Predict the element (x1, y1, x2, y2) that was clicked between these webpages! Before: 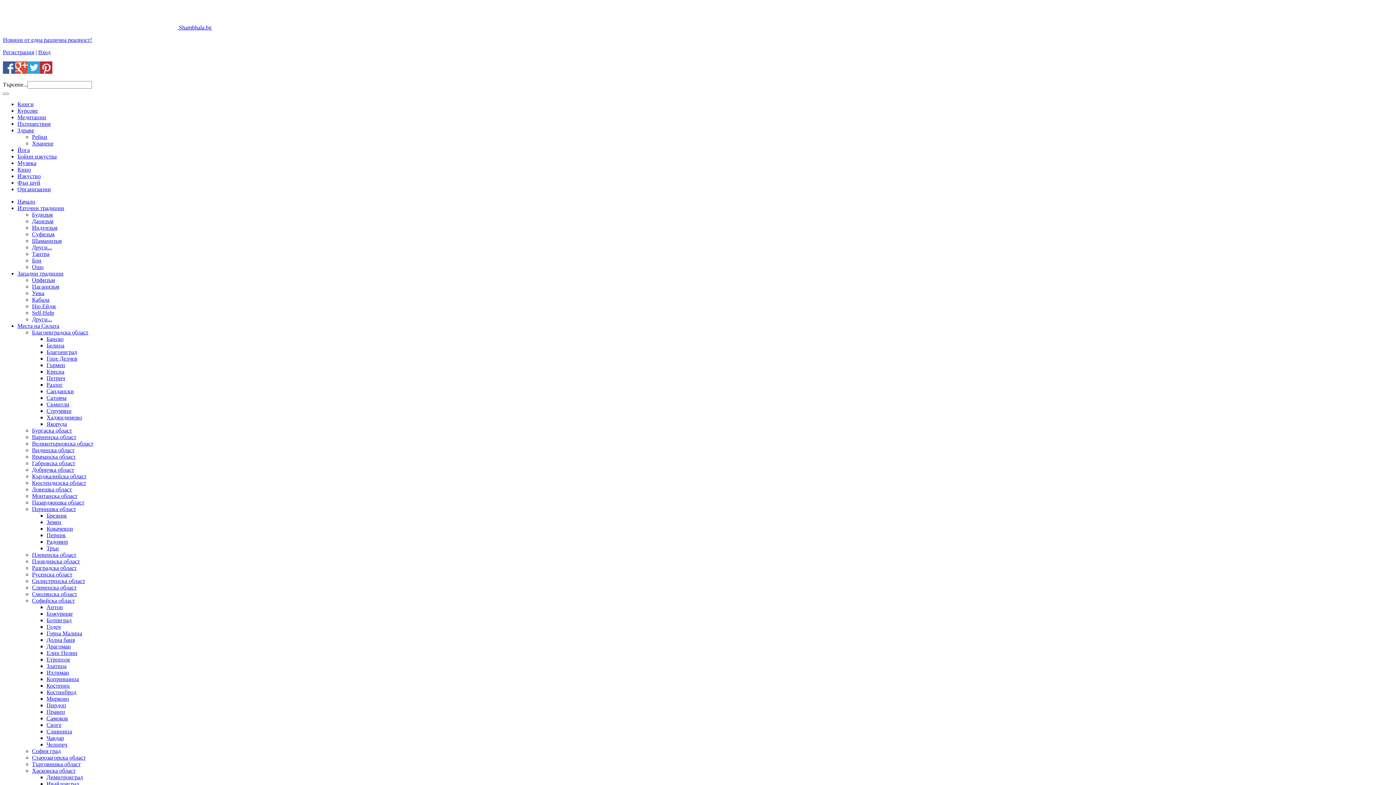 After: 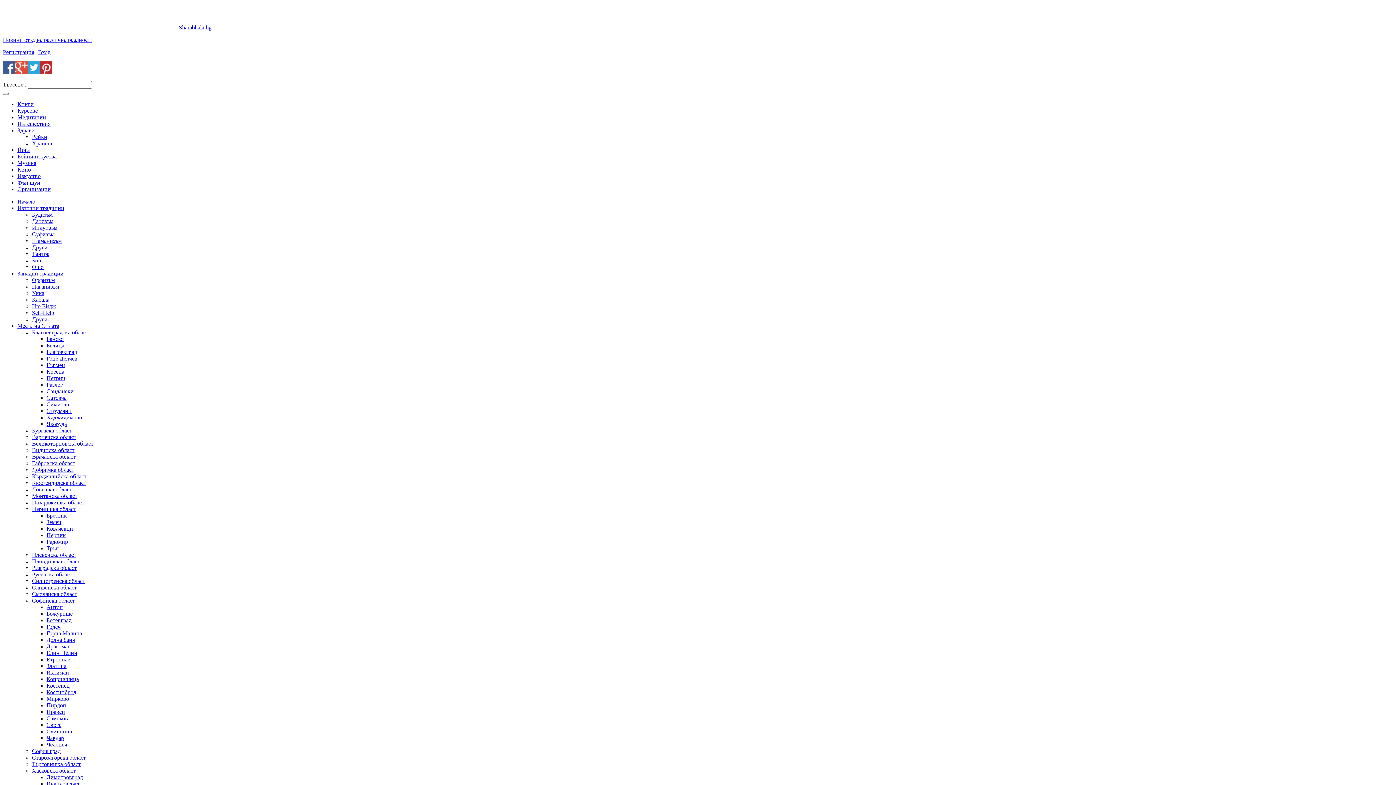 Action: label: Самоков bbox: (46, 715, 68, 721)